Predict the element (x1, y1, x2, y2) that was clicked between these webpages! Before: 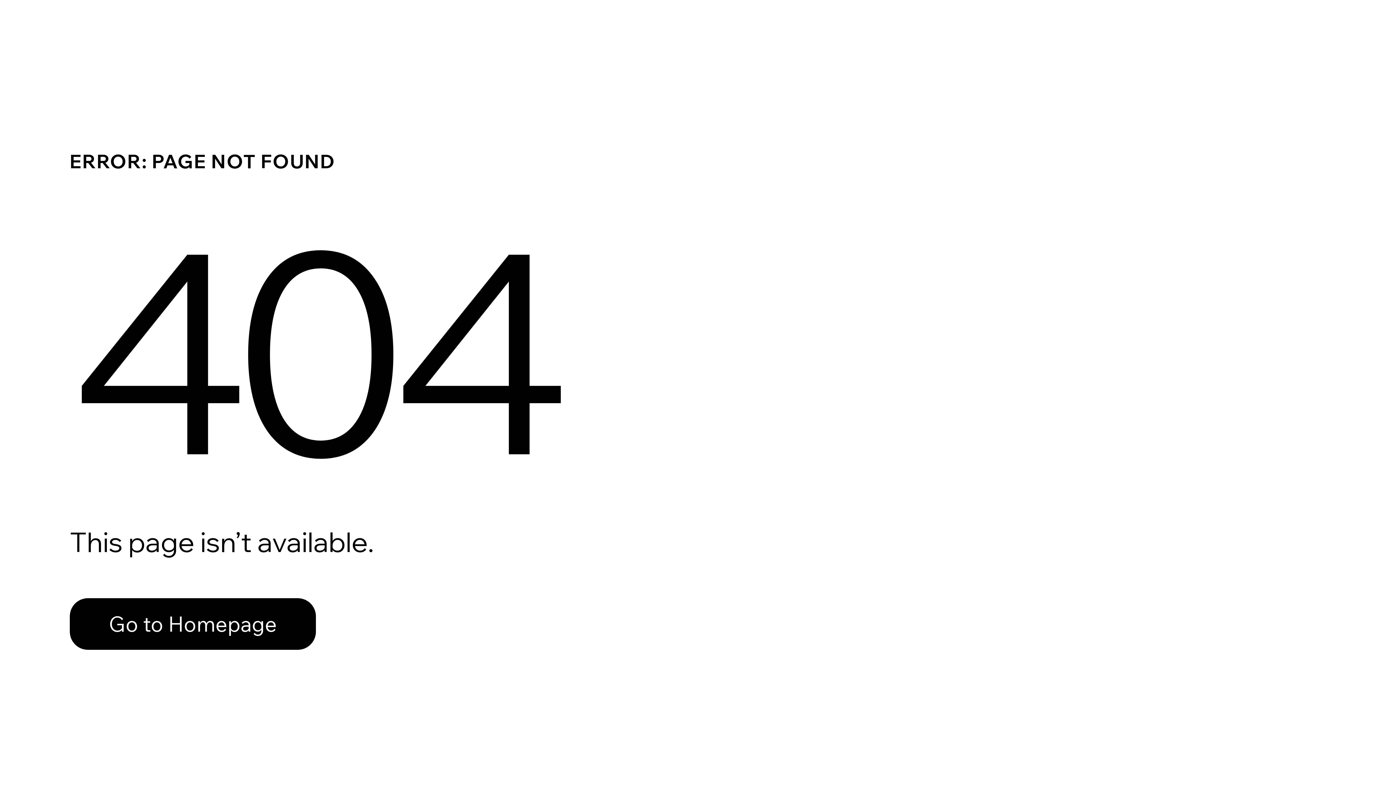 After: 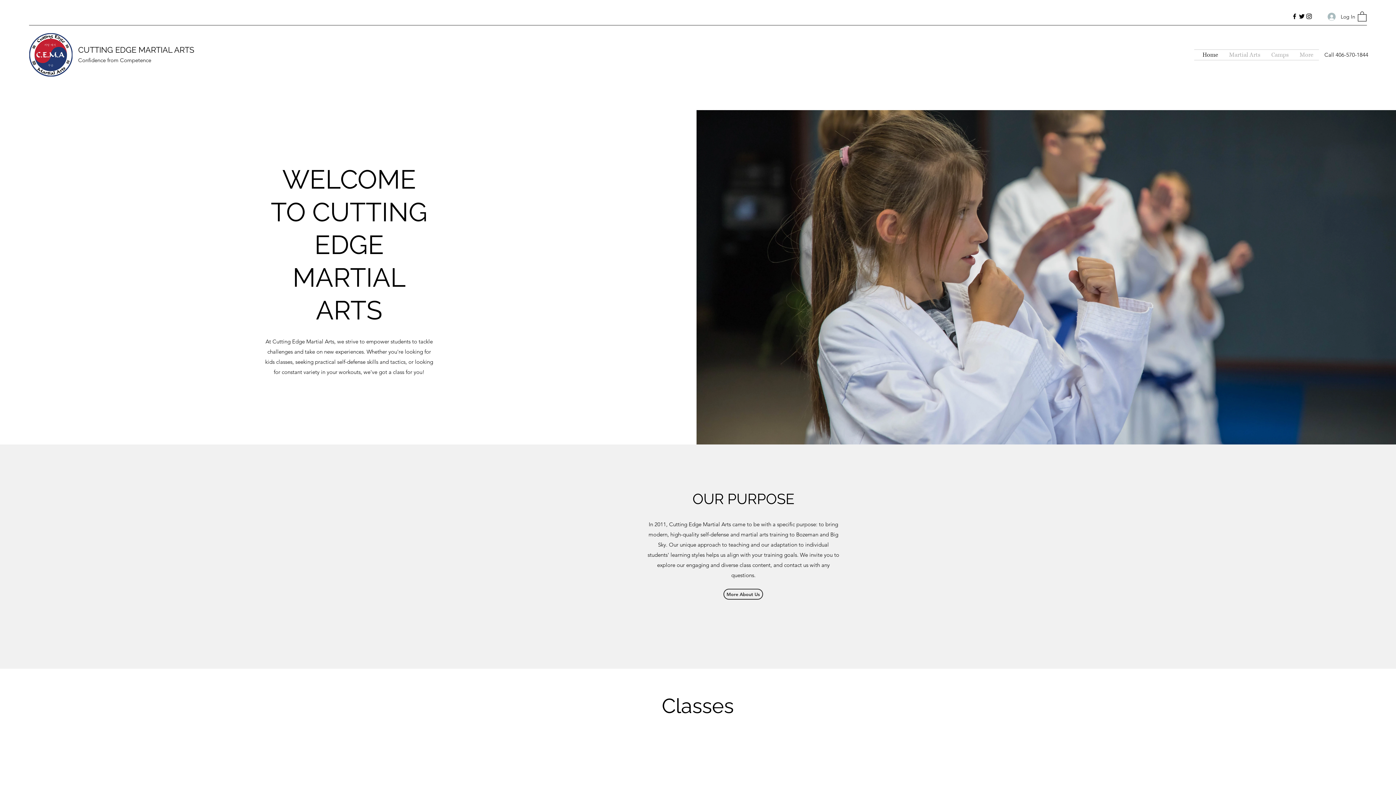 Action: label: Go to Homepage bbox: (69, 582, 768, 659)